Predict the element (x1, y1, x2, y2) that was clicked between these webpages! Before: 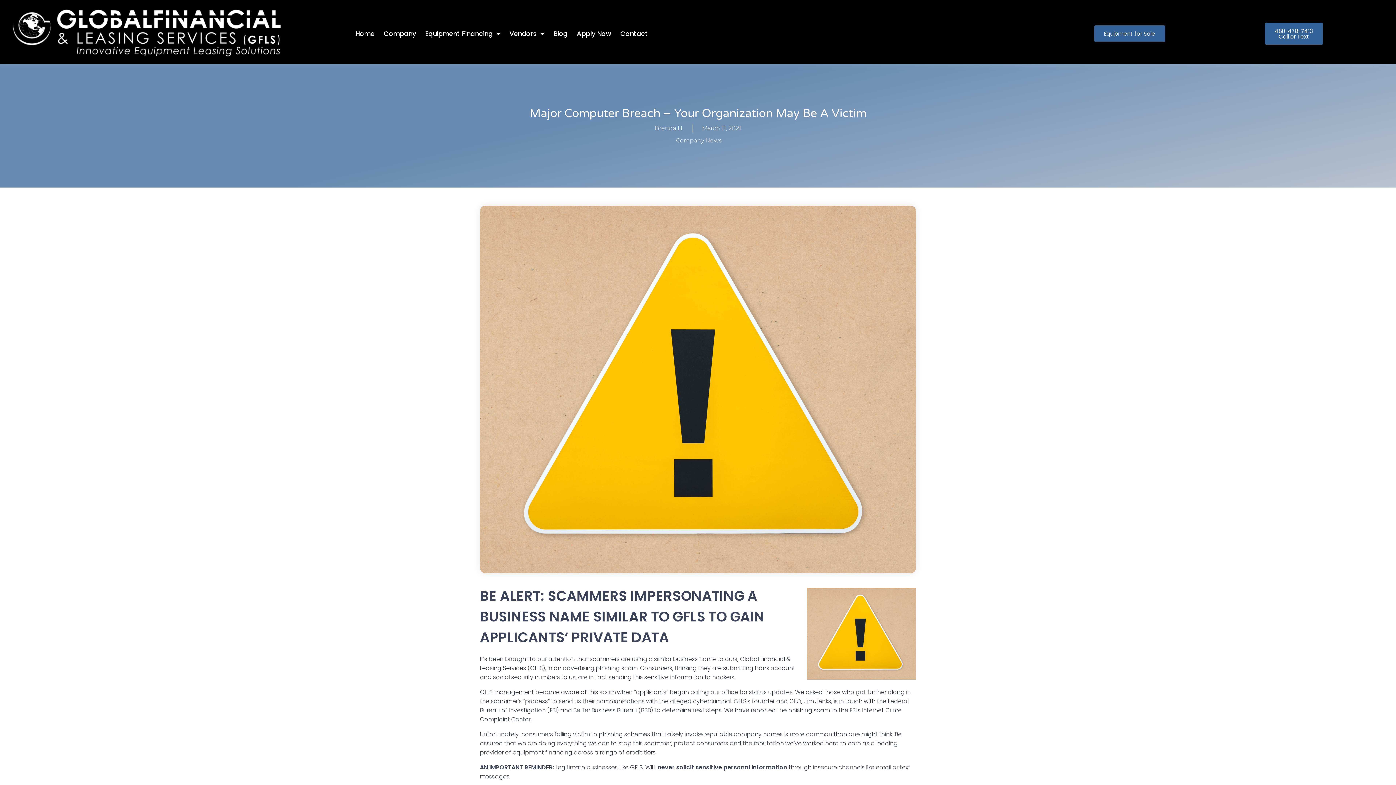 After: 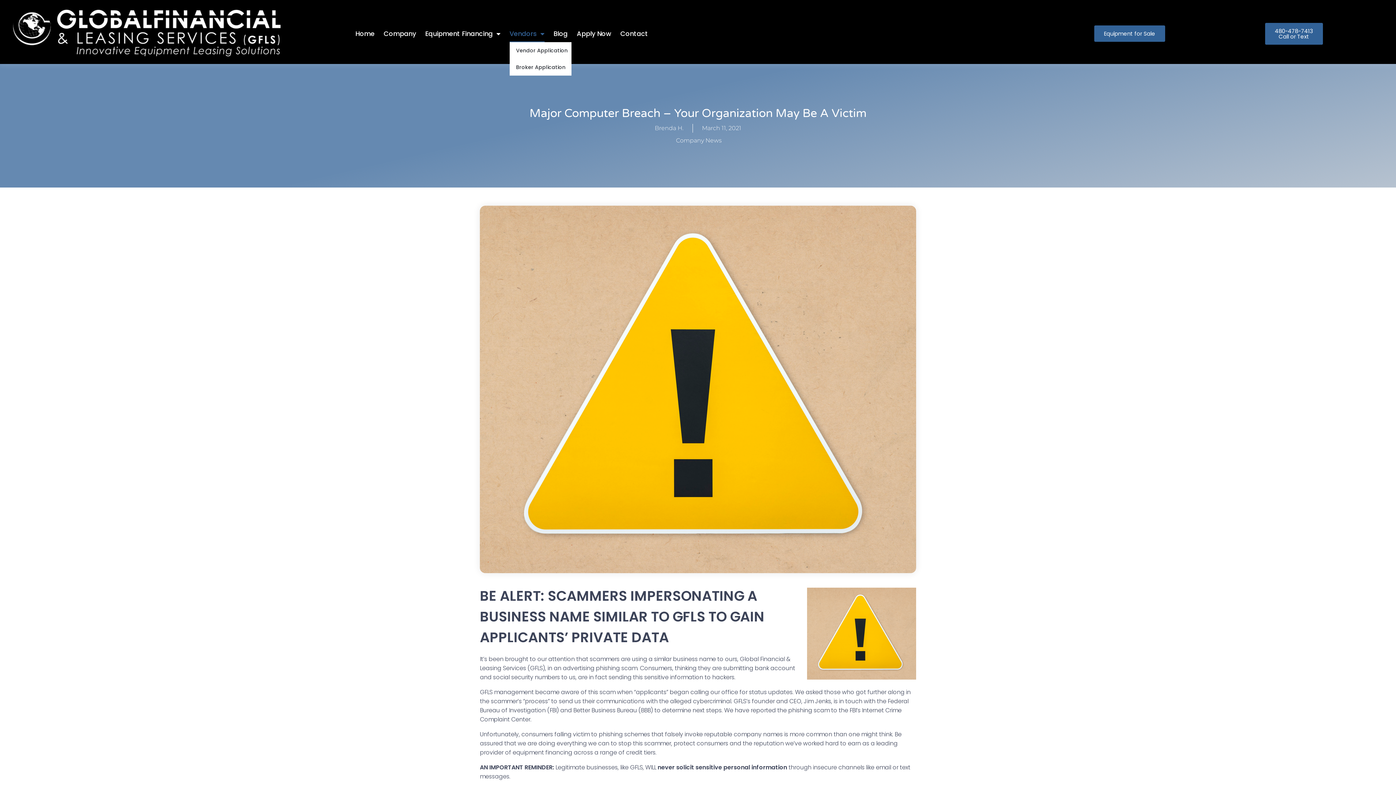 Action: bbox: (509, 25, 544, 42) label: Vendors